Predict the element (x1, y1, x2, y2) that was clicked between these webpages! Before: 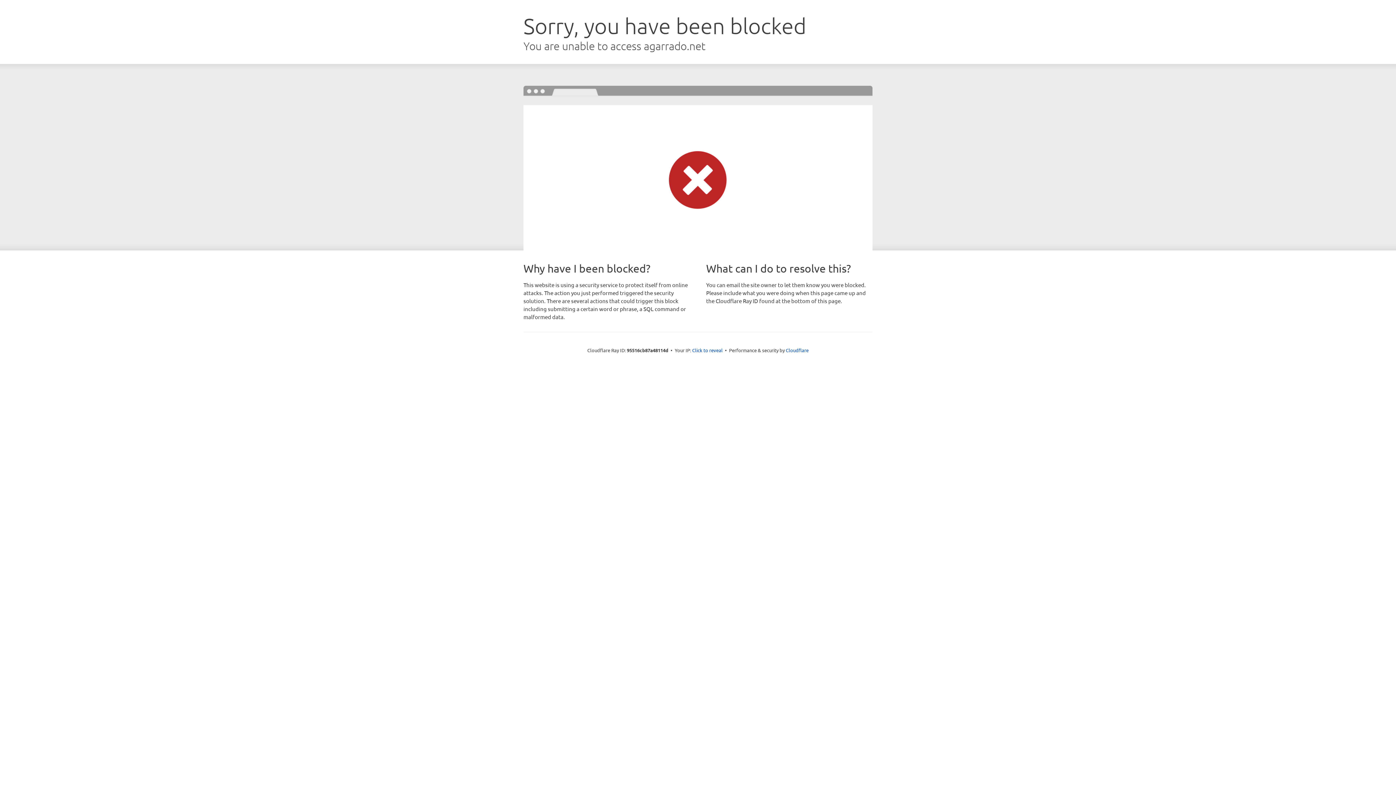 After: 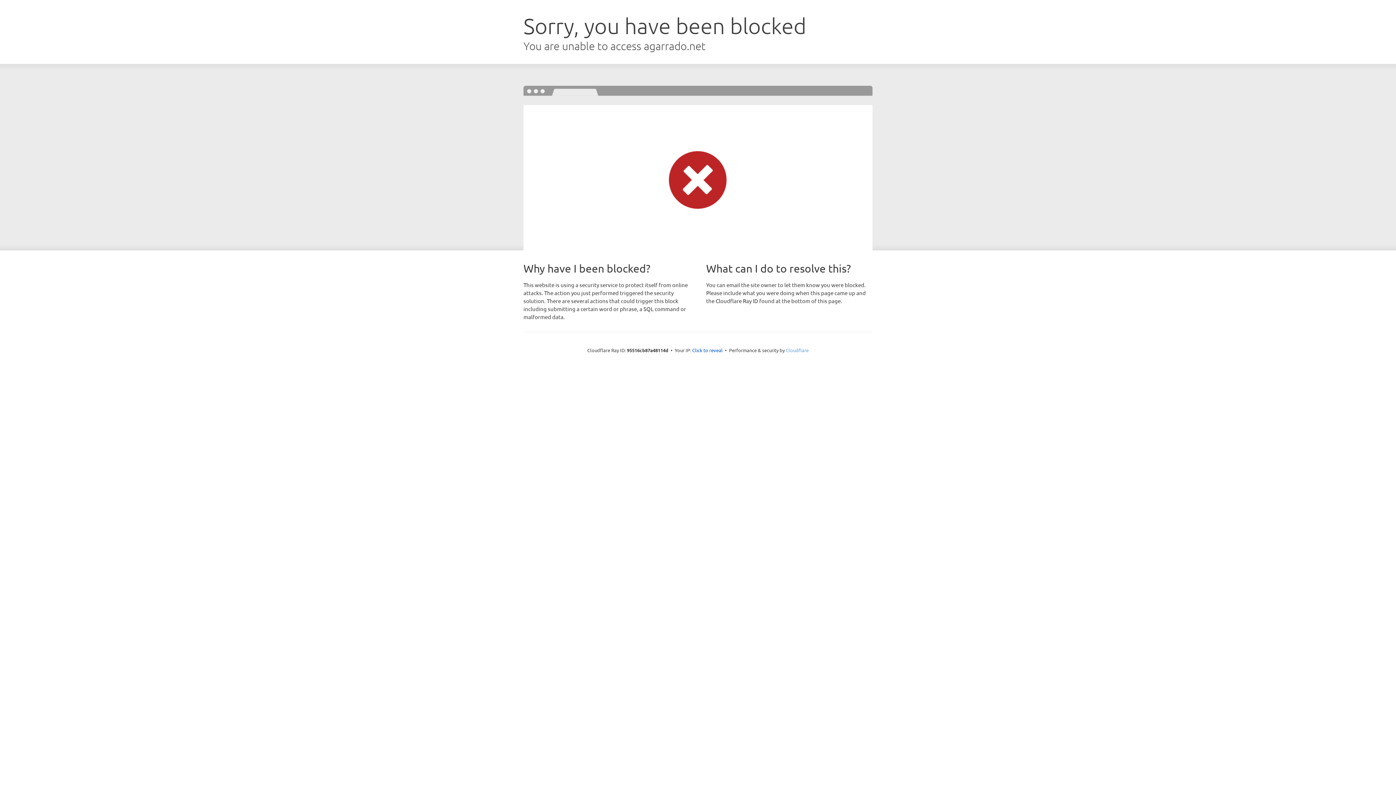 Action: label: Cloudflare bbox: (786, 347, 808, 353)